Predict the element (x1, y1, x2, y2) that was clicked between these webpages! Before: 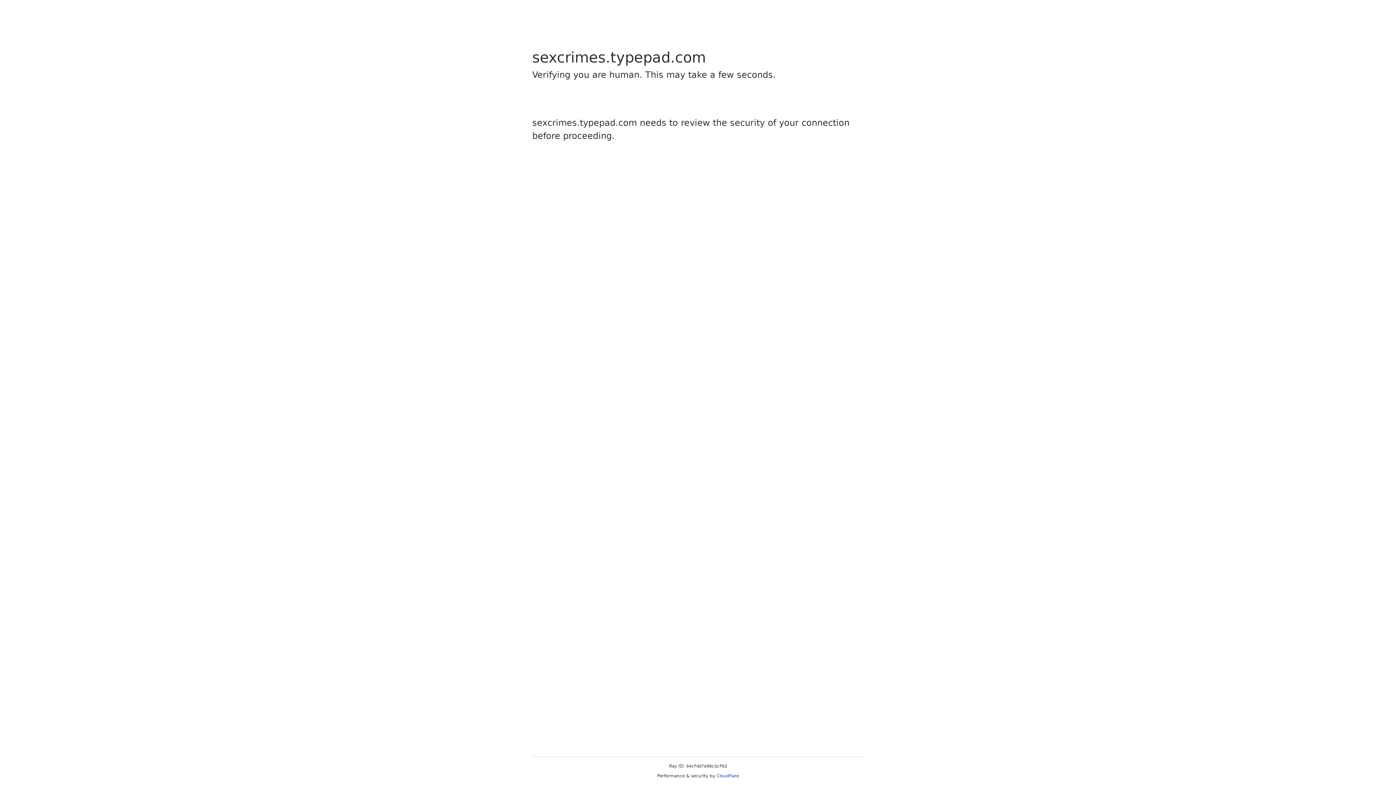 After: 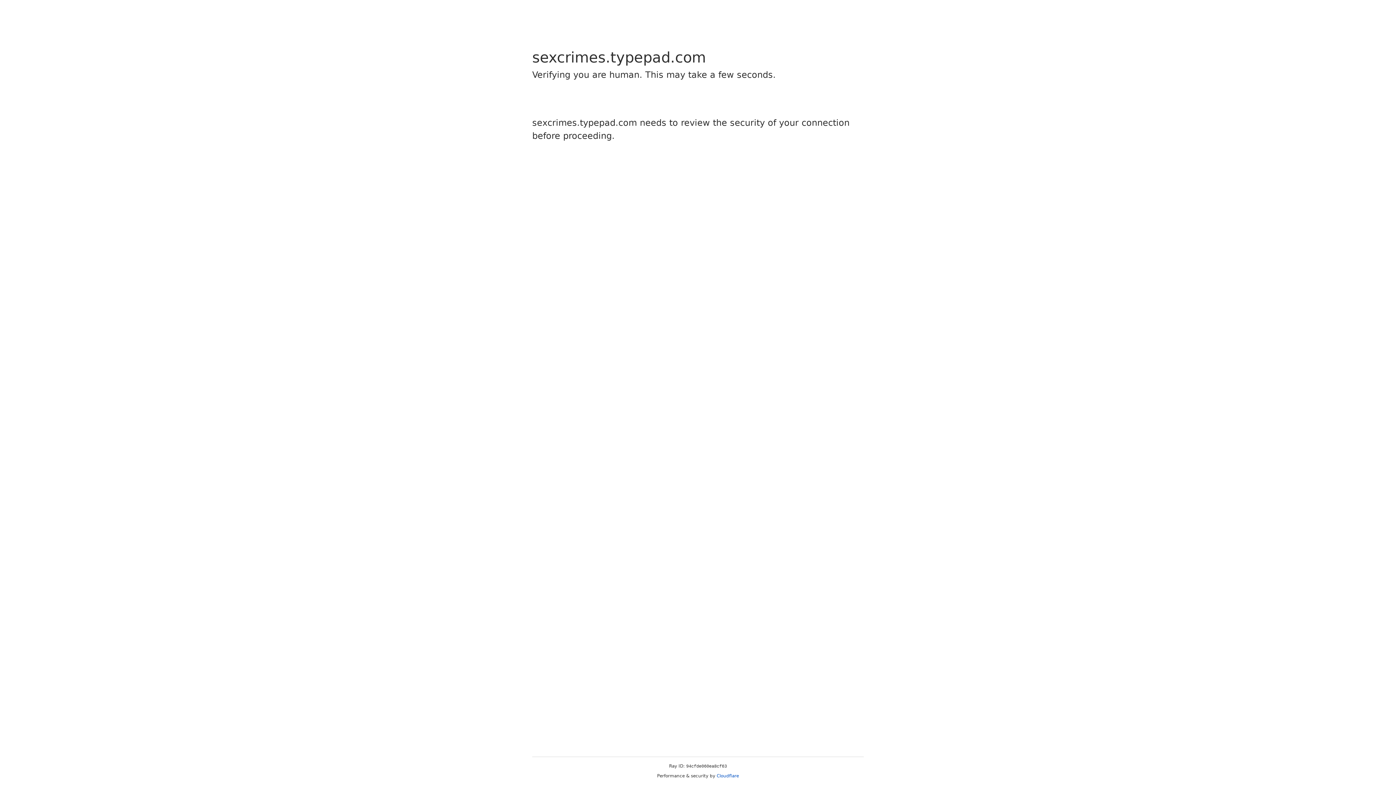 Action: label: Cloudflare bbox: (716, 773, 739, 778)